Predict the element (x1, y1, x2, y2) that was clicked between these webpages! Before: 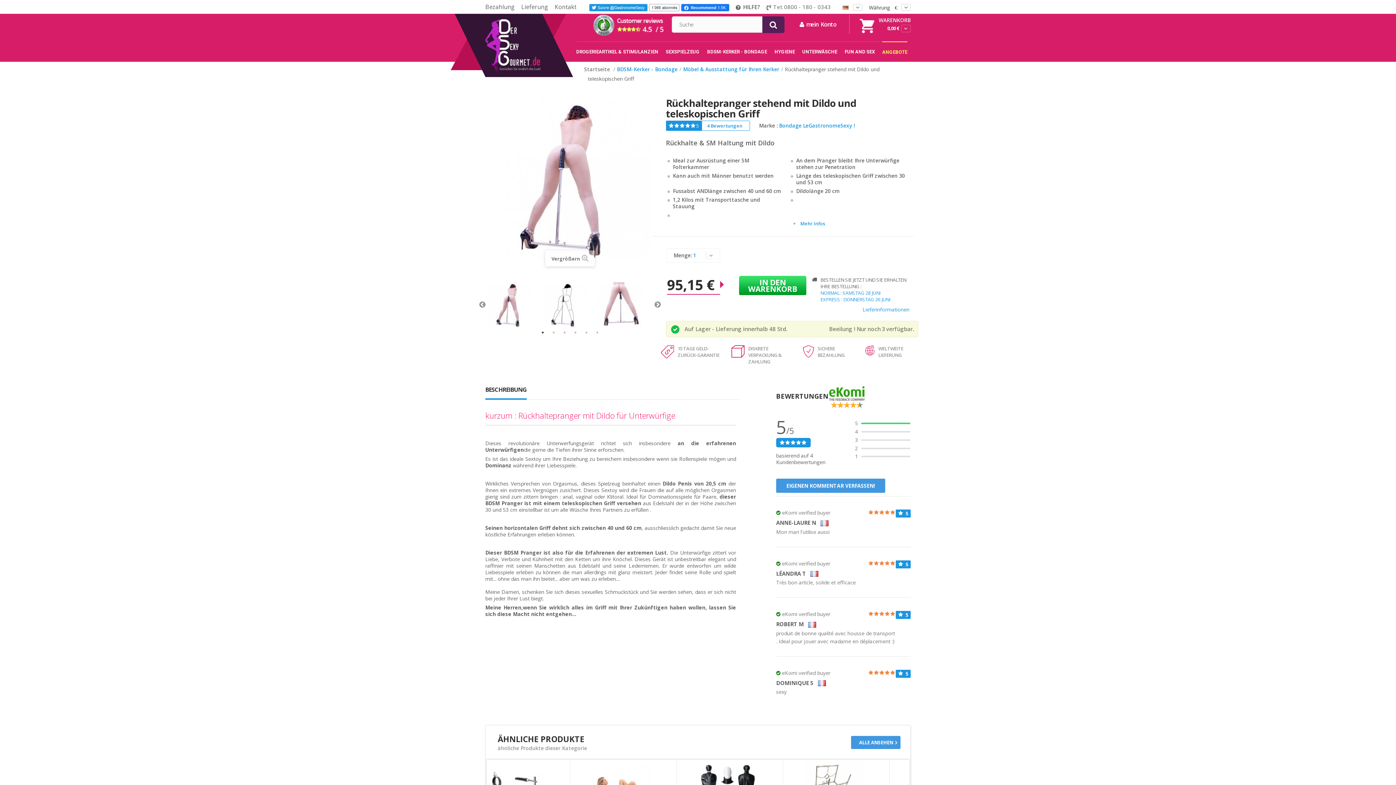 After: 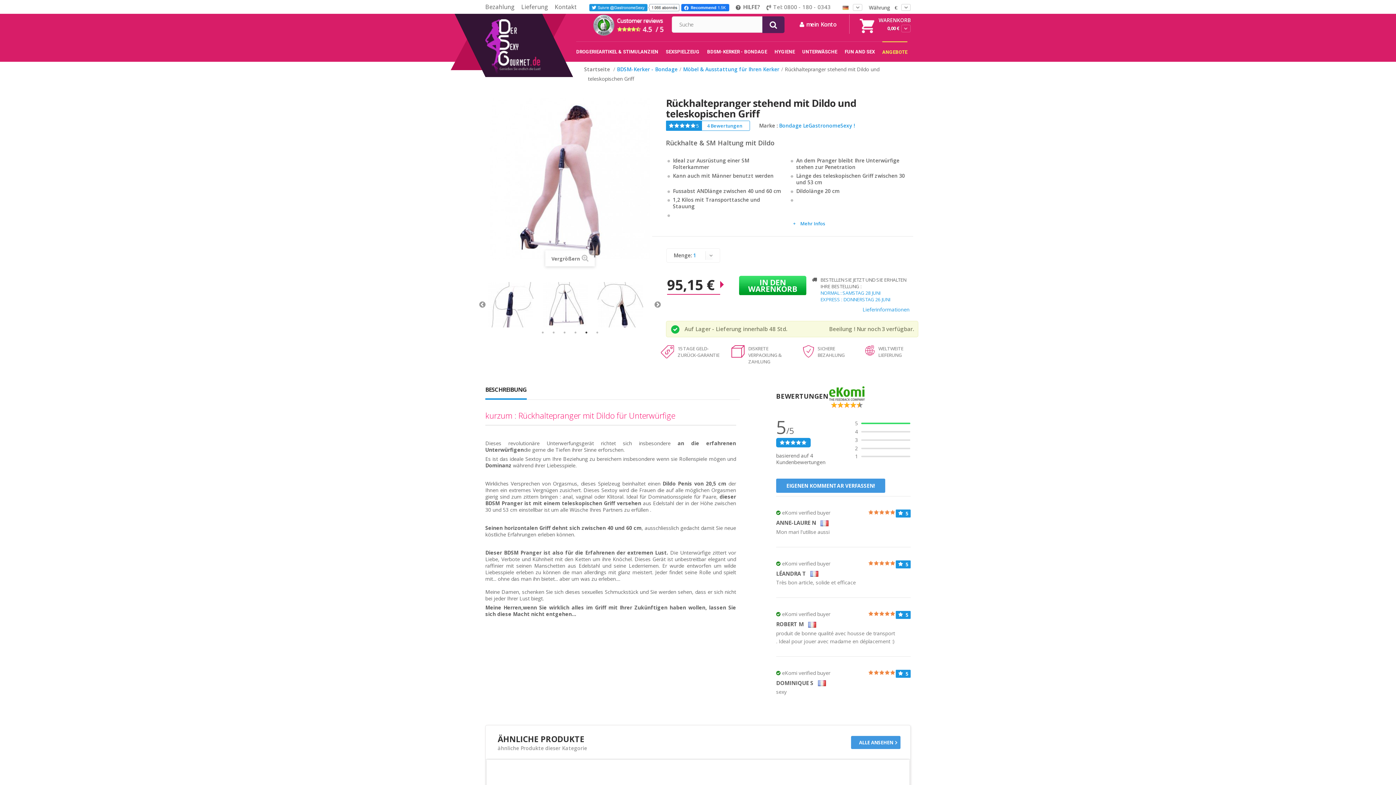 Action: bbox: (582, 329, 590, 336) label: 5 of 6